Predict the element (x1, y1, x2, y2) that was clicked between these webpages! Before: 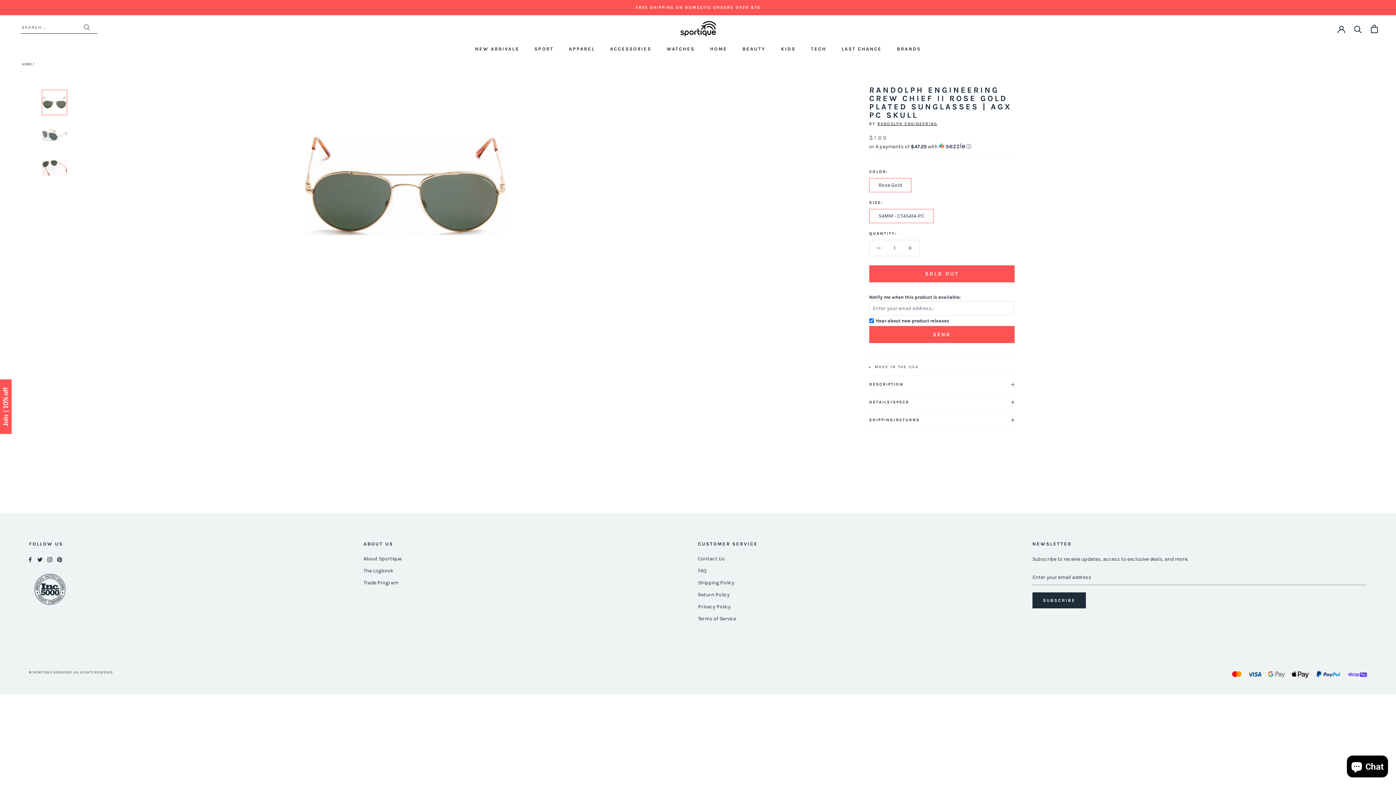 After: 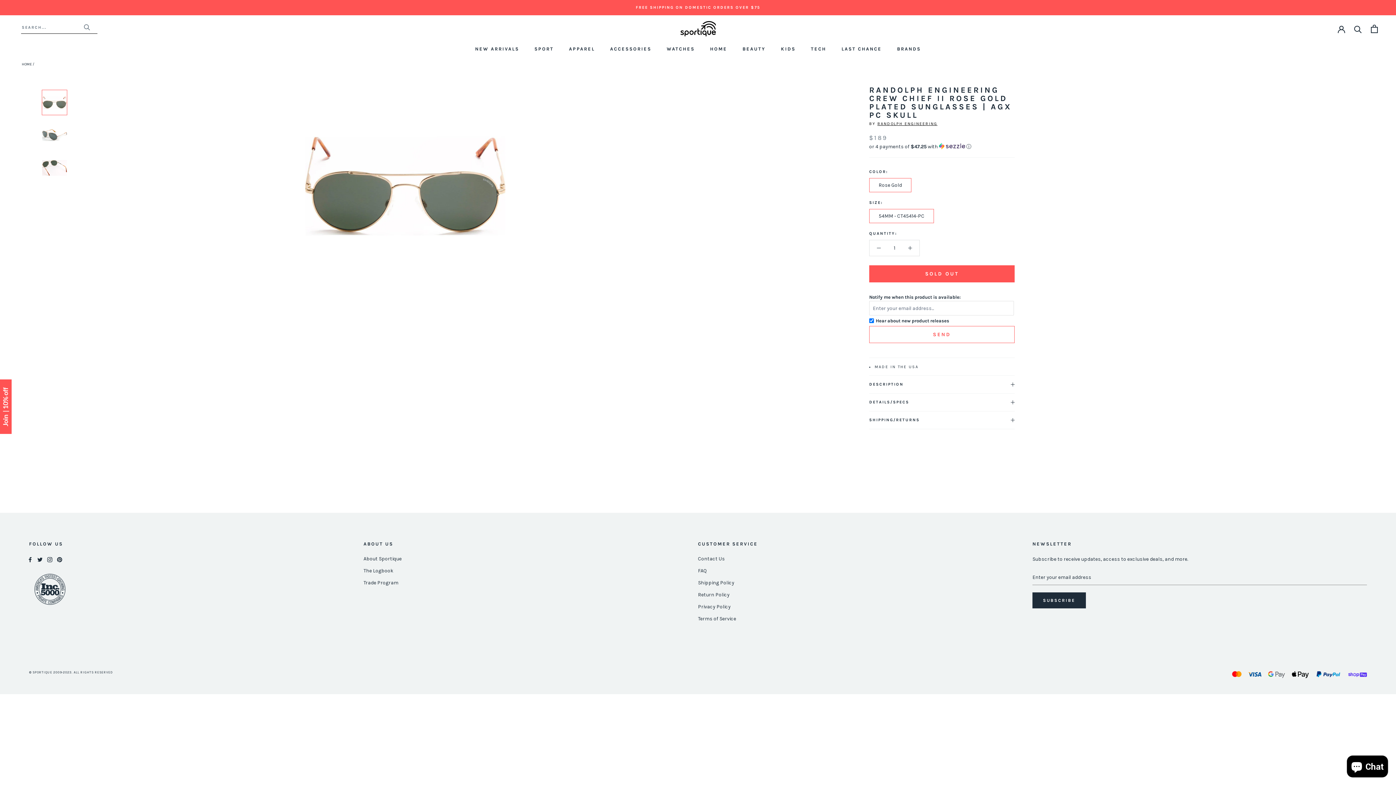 Action: bbox: (869, 326, 1014, 343) label: SEND